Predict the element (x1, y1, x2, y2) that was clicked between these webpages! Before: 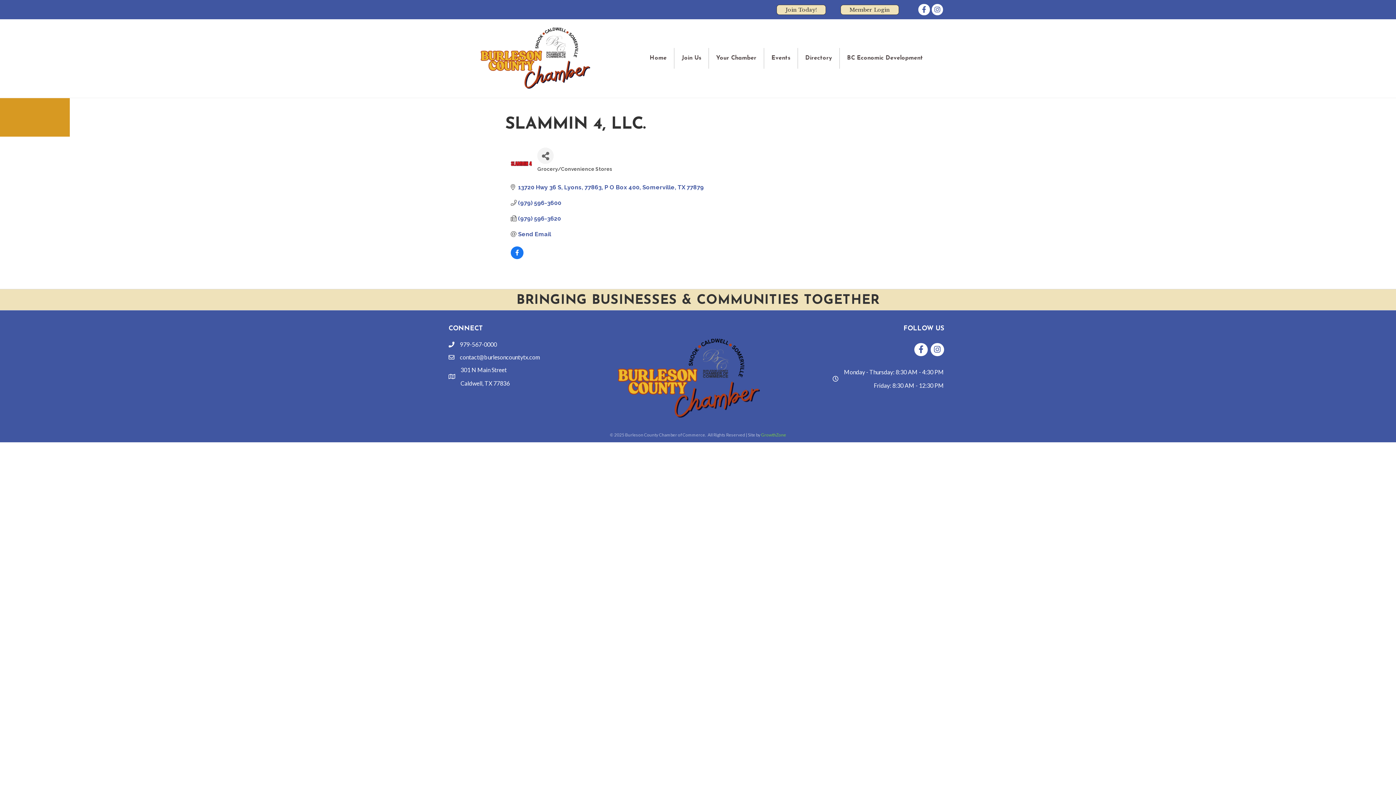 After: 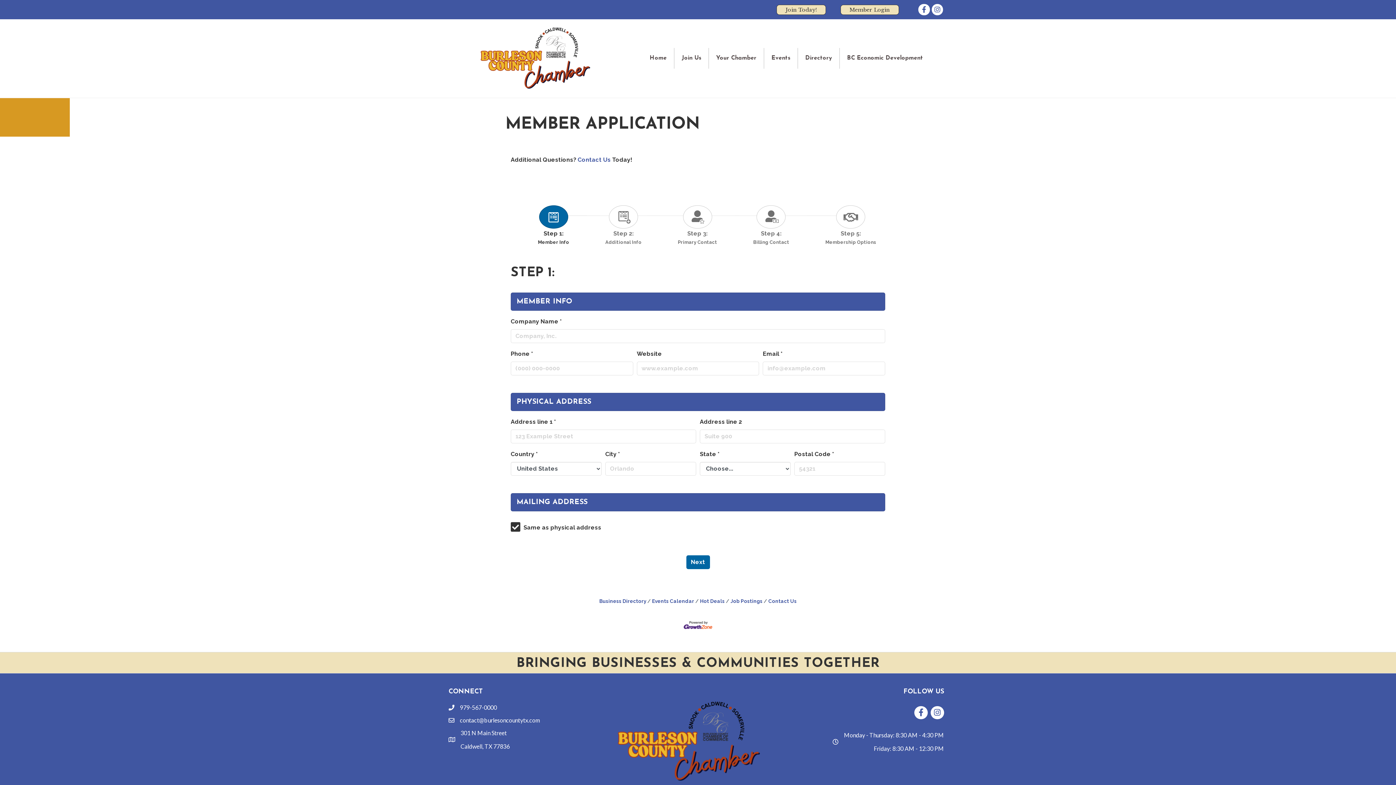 Action: label: Join Today! bbox: (776, 4, 826, 14)